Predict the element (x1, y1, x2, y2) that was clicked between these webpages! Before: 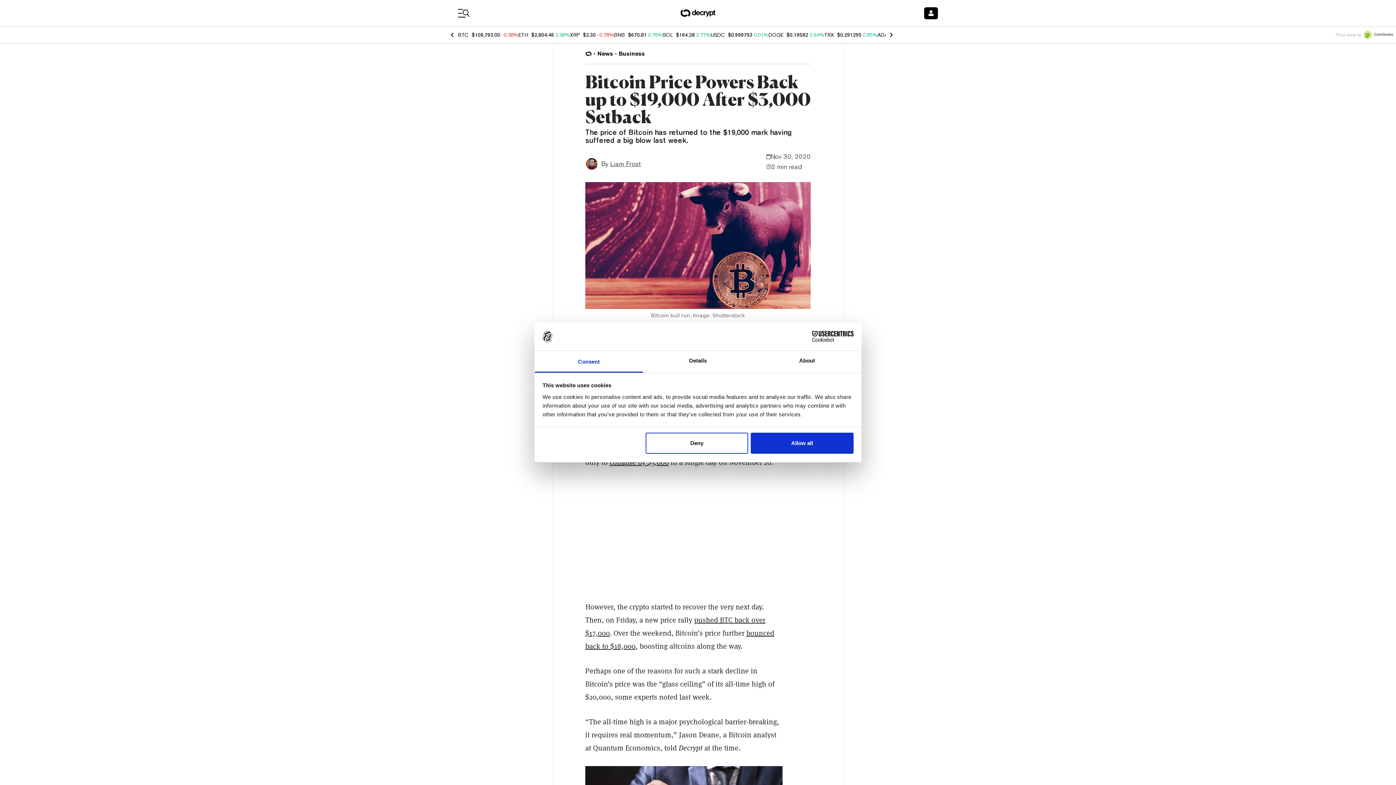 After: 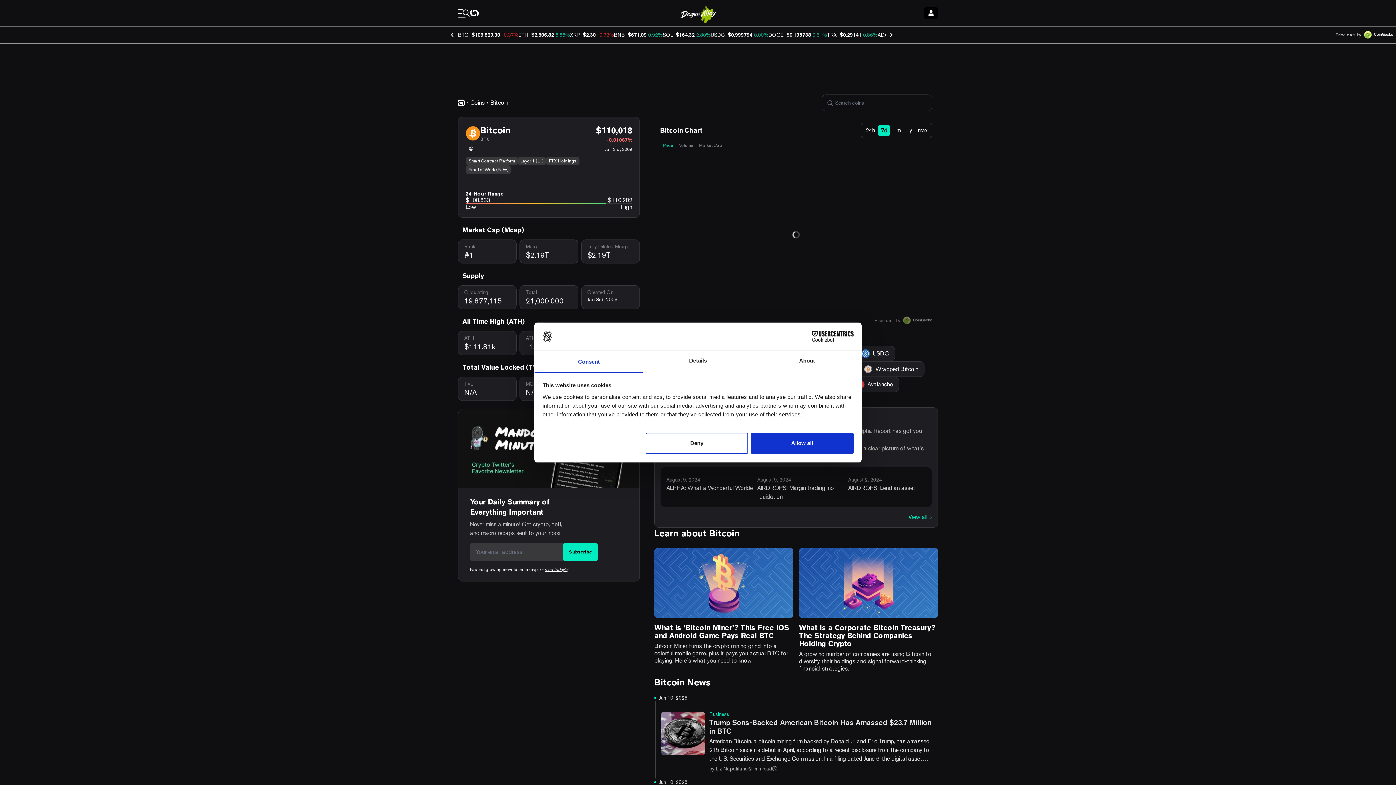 Action: bbox: (458, 32, 468, 37) label: BTC